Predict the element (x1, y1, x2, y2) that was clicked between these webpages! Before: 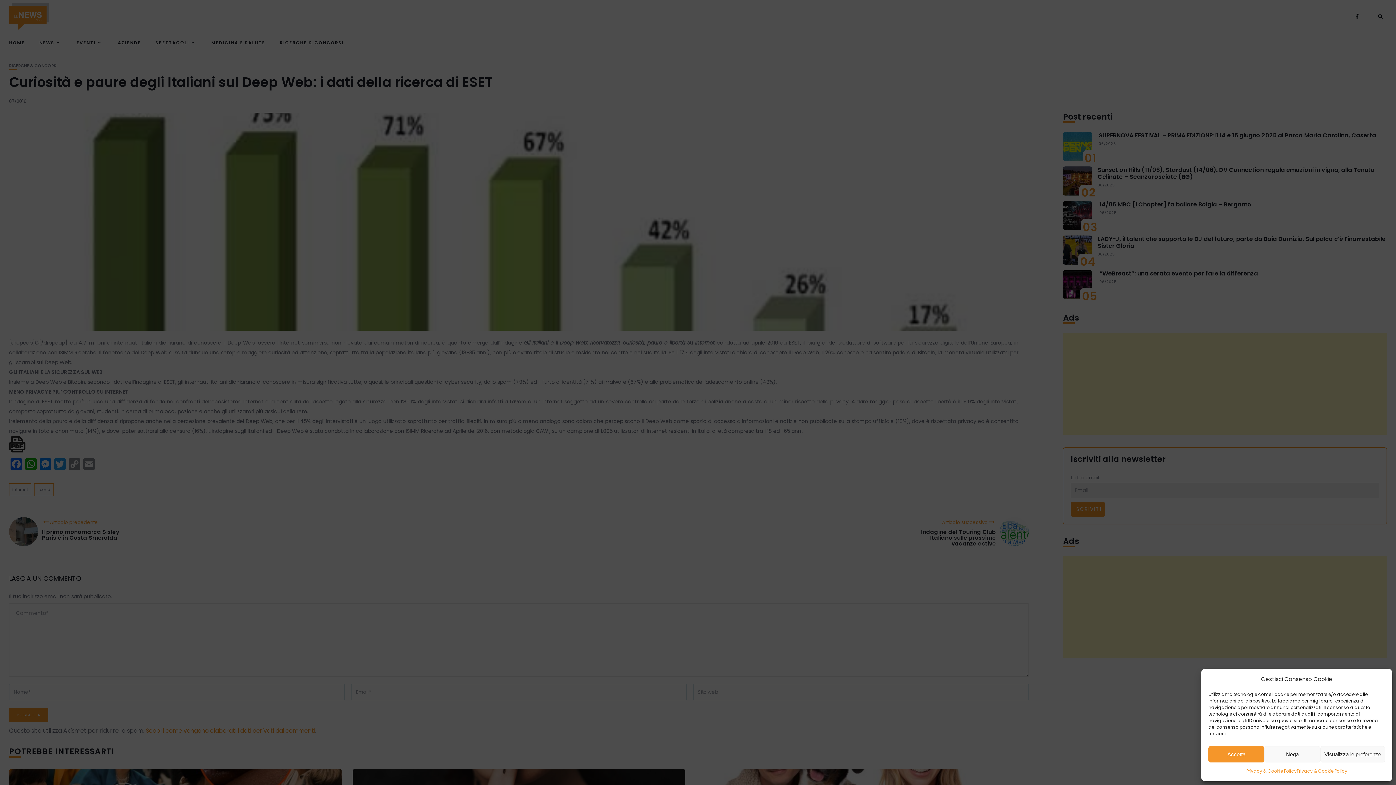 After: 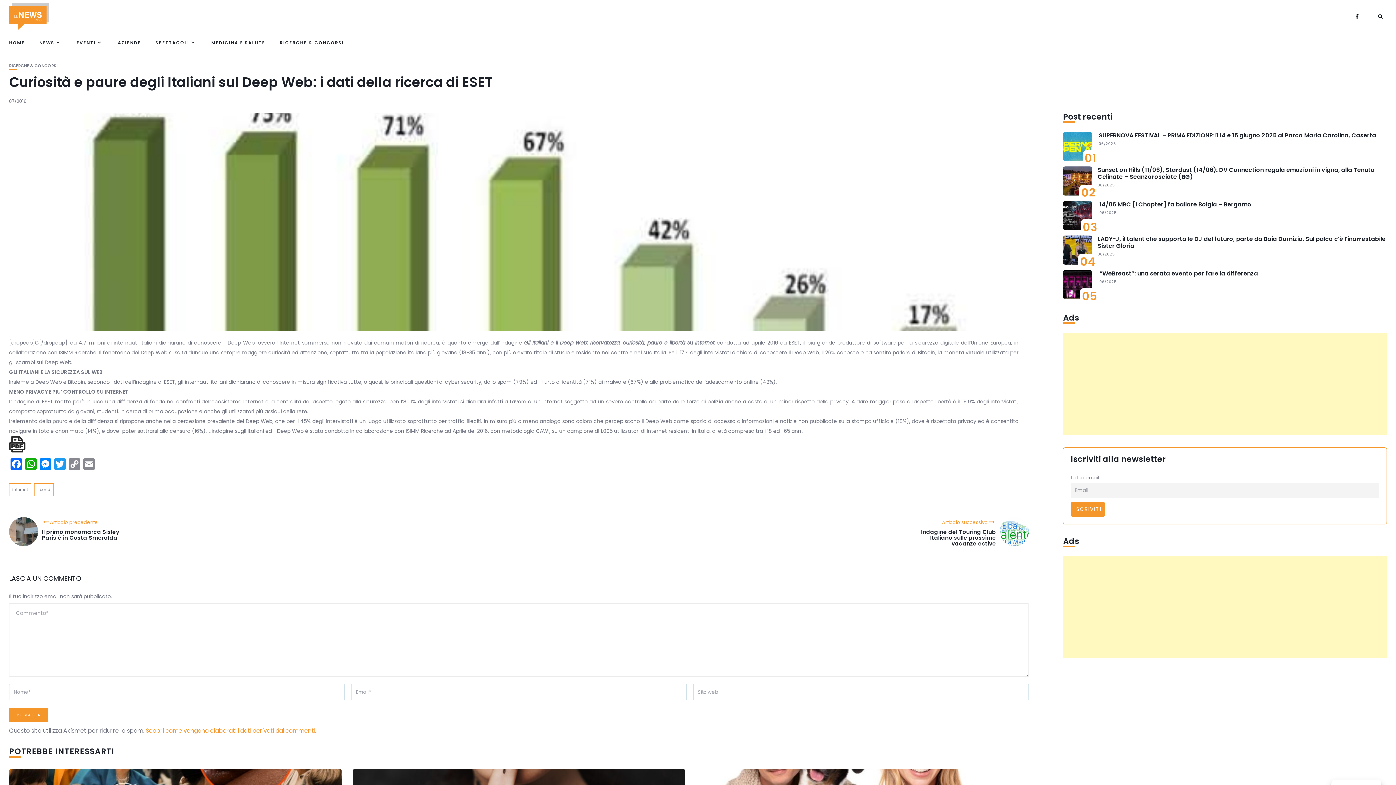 Action: label: Accetta bbox: (1208, 746, 1264, 762)